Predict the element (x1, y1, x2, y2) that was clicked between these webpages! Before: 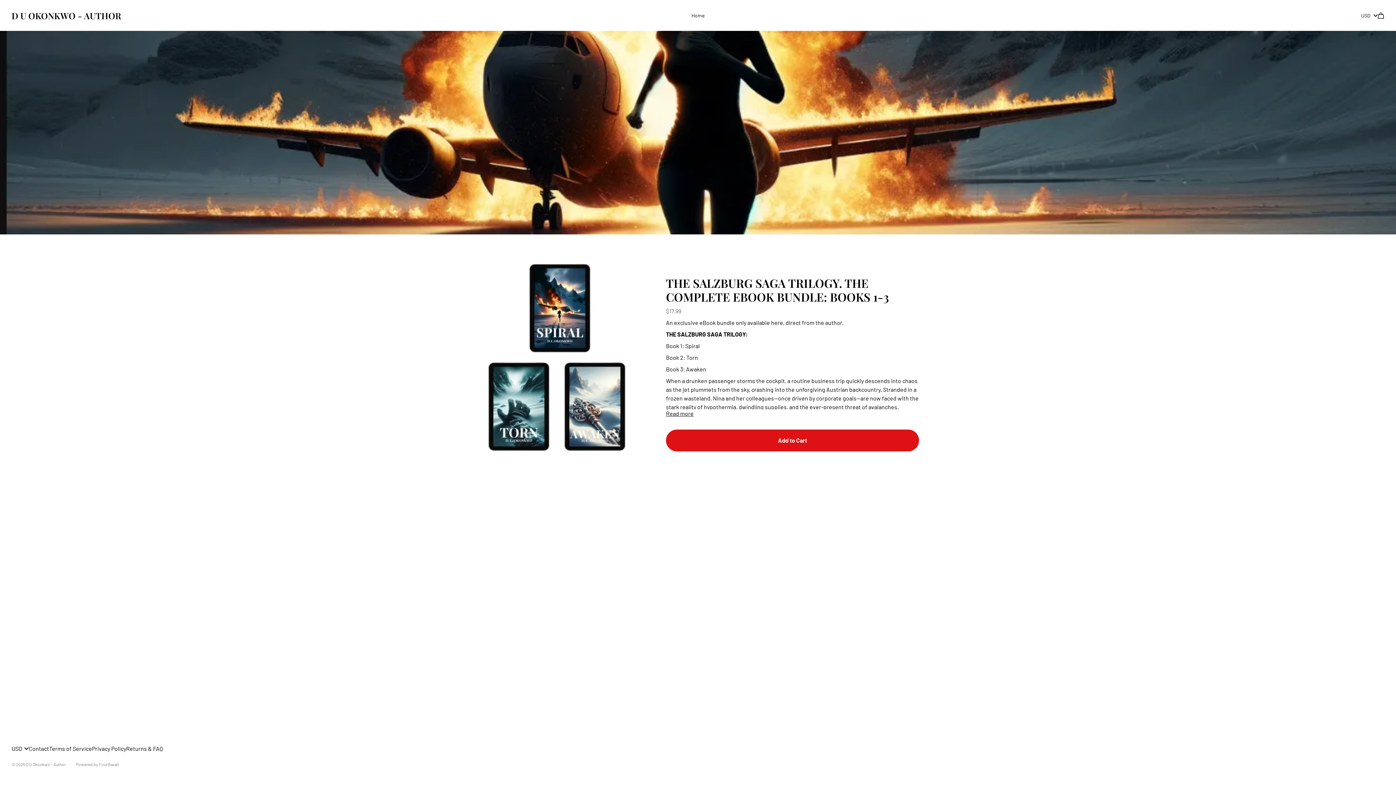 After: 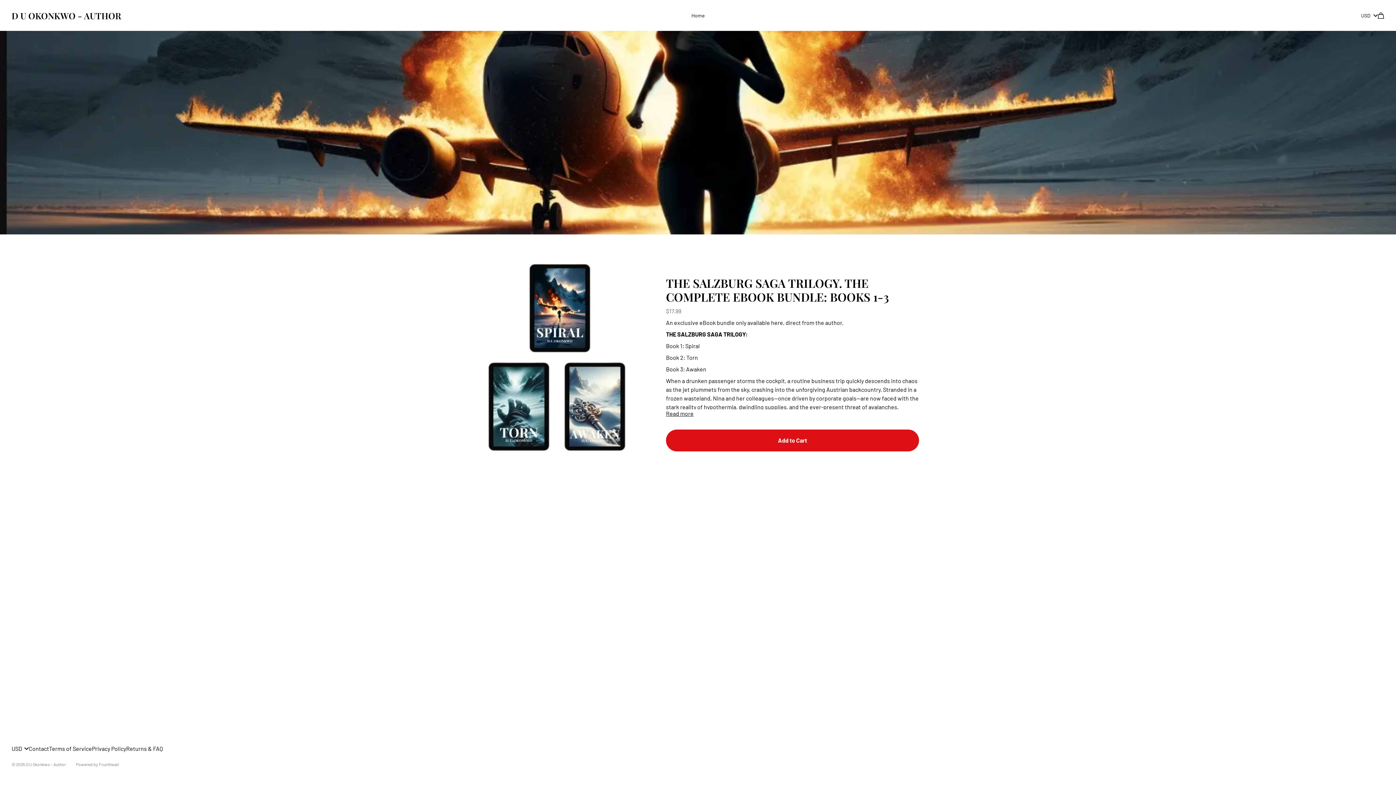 Action: label: Home bbox: (691, 8, 704, 22)